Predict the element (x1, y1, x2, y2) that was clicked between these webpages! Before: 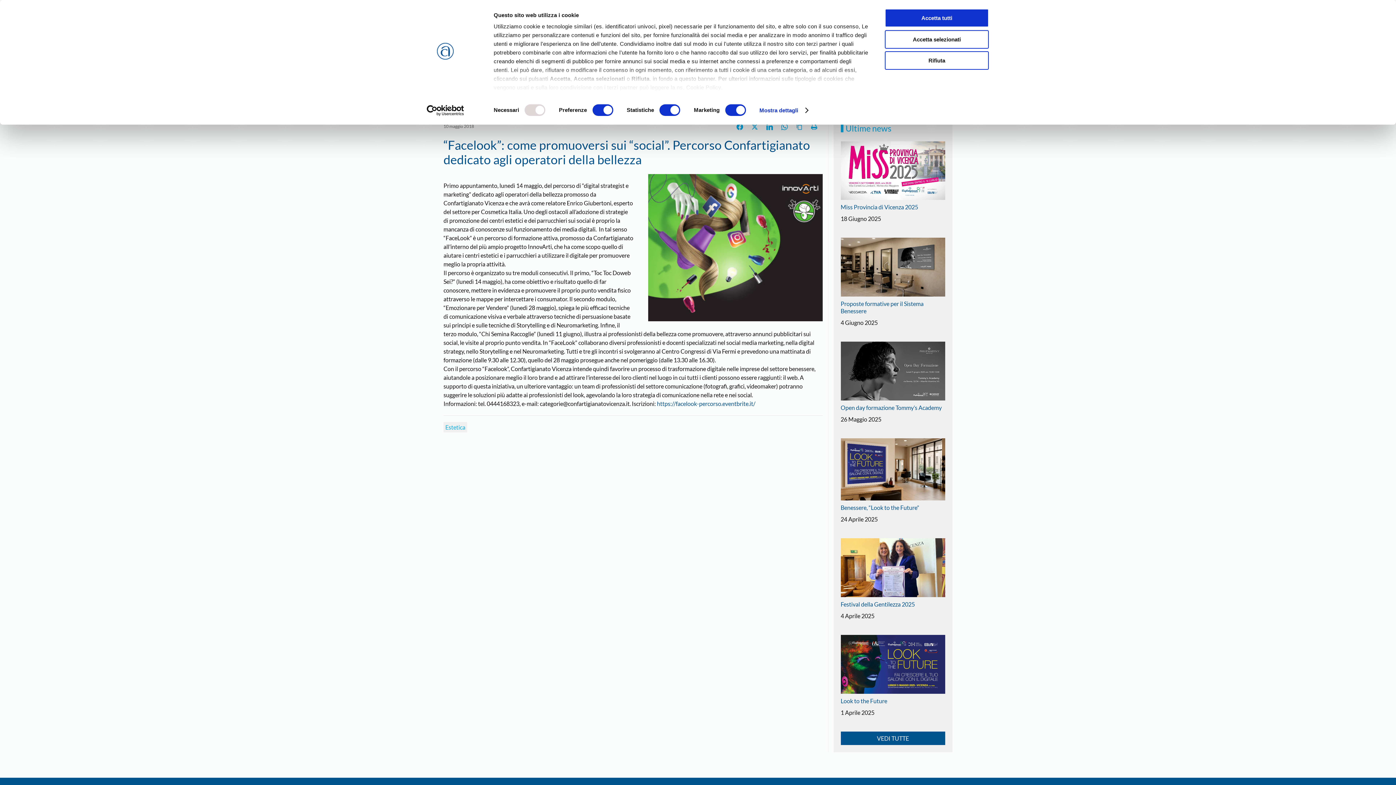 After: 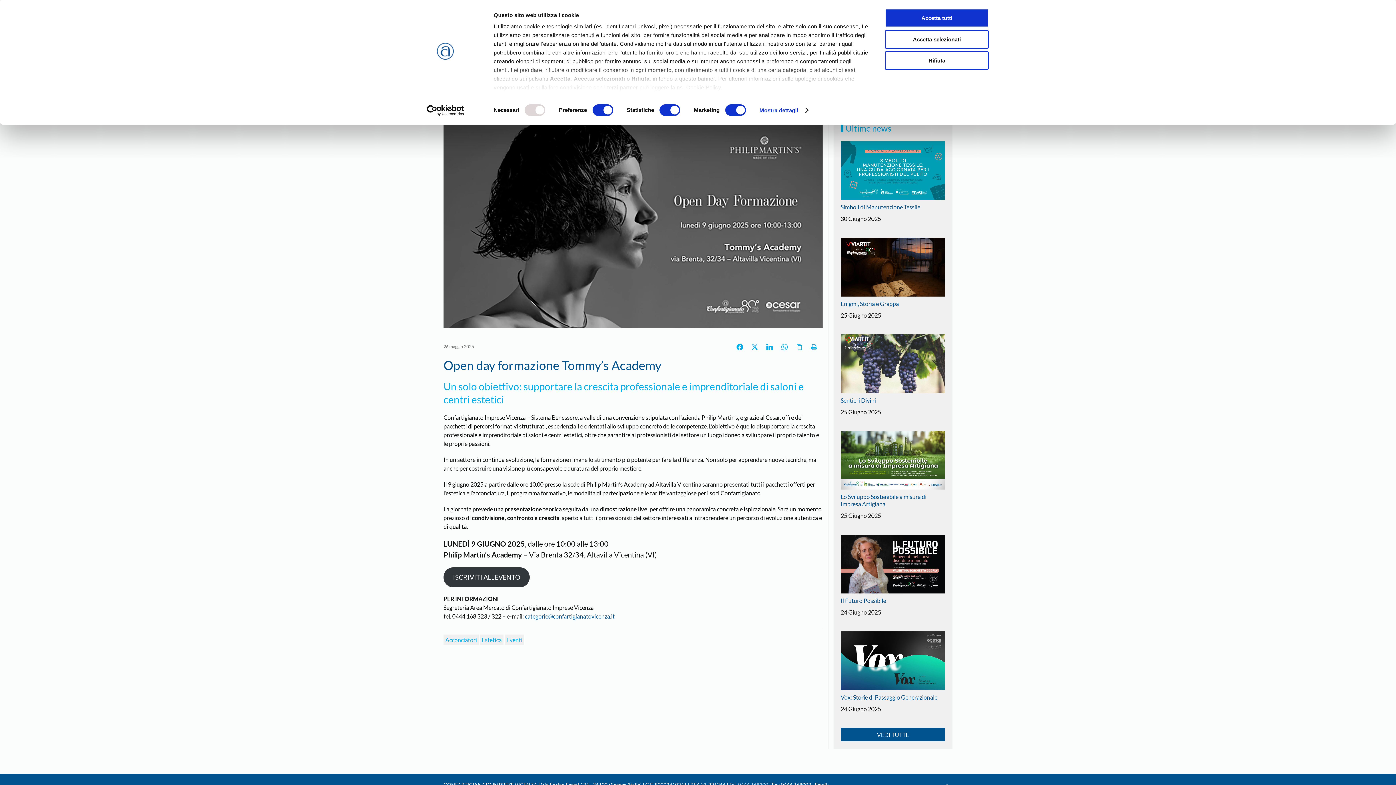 Action: bbox: (840, 341, 945, 423) label: Open day formazione Tommy’s Academy
26 Maggio 2025